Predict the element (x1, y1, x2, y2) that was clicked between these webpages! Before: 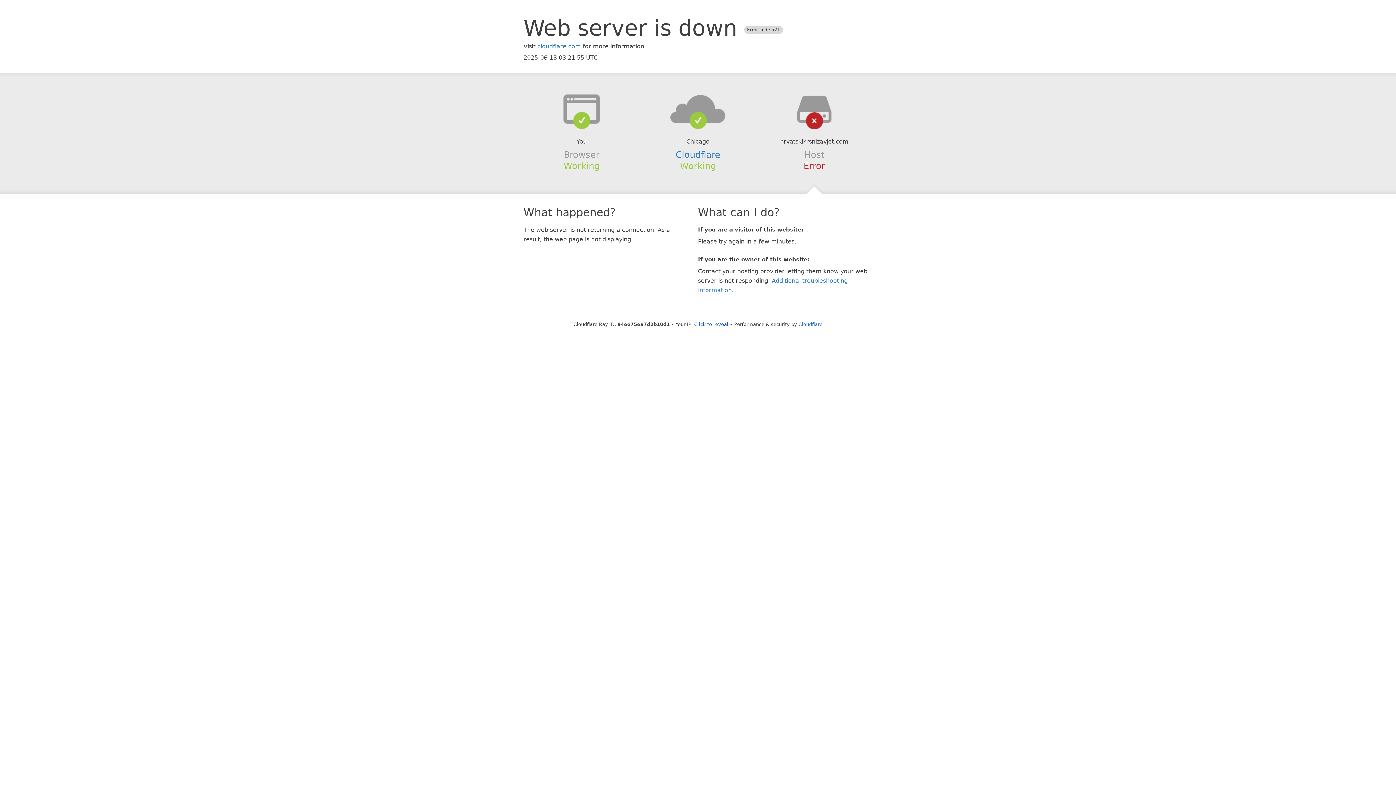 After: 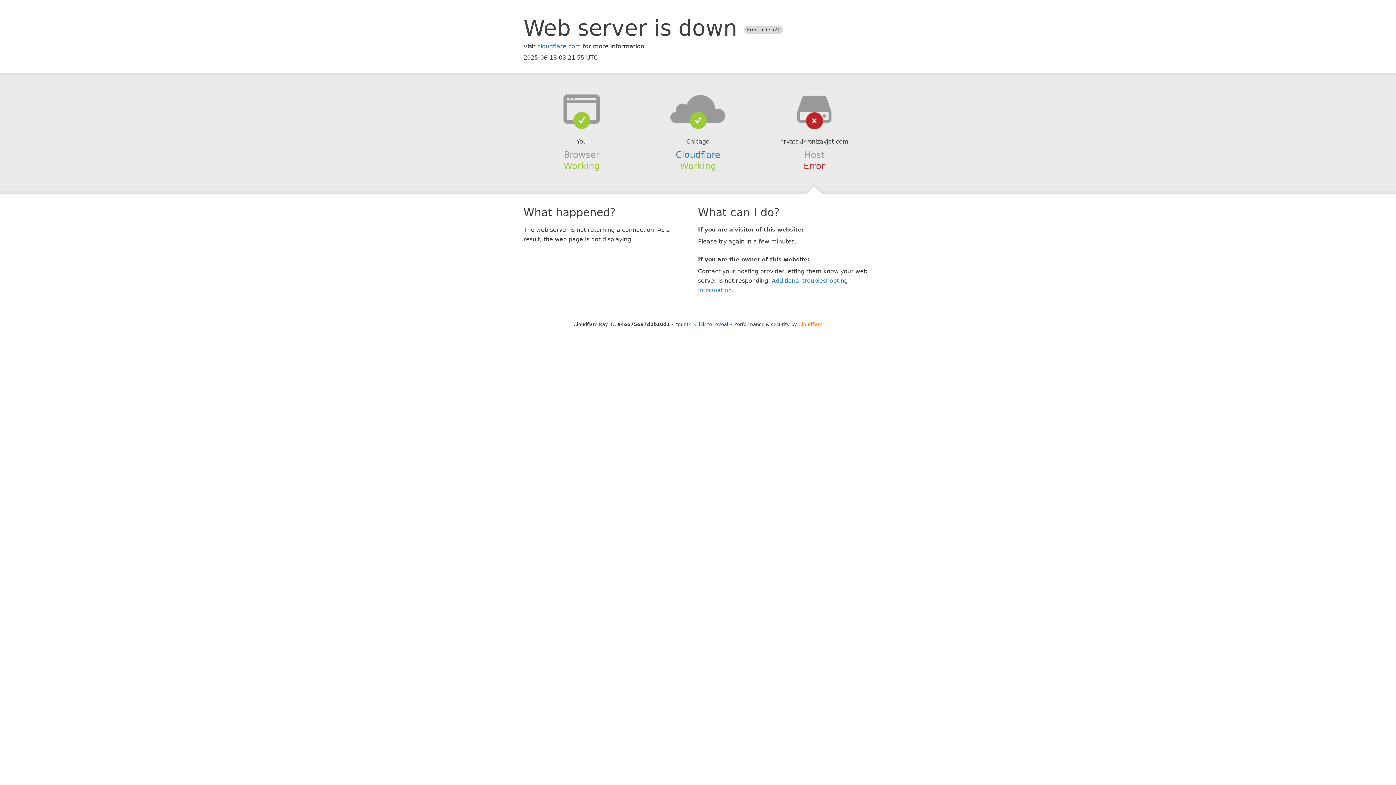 Action: bbox: (798, 321, 822, 327) label: Cloudflare